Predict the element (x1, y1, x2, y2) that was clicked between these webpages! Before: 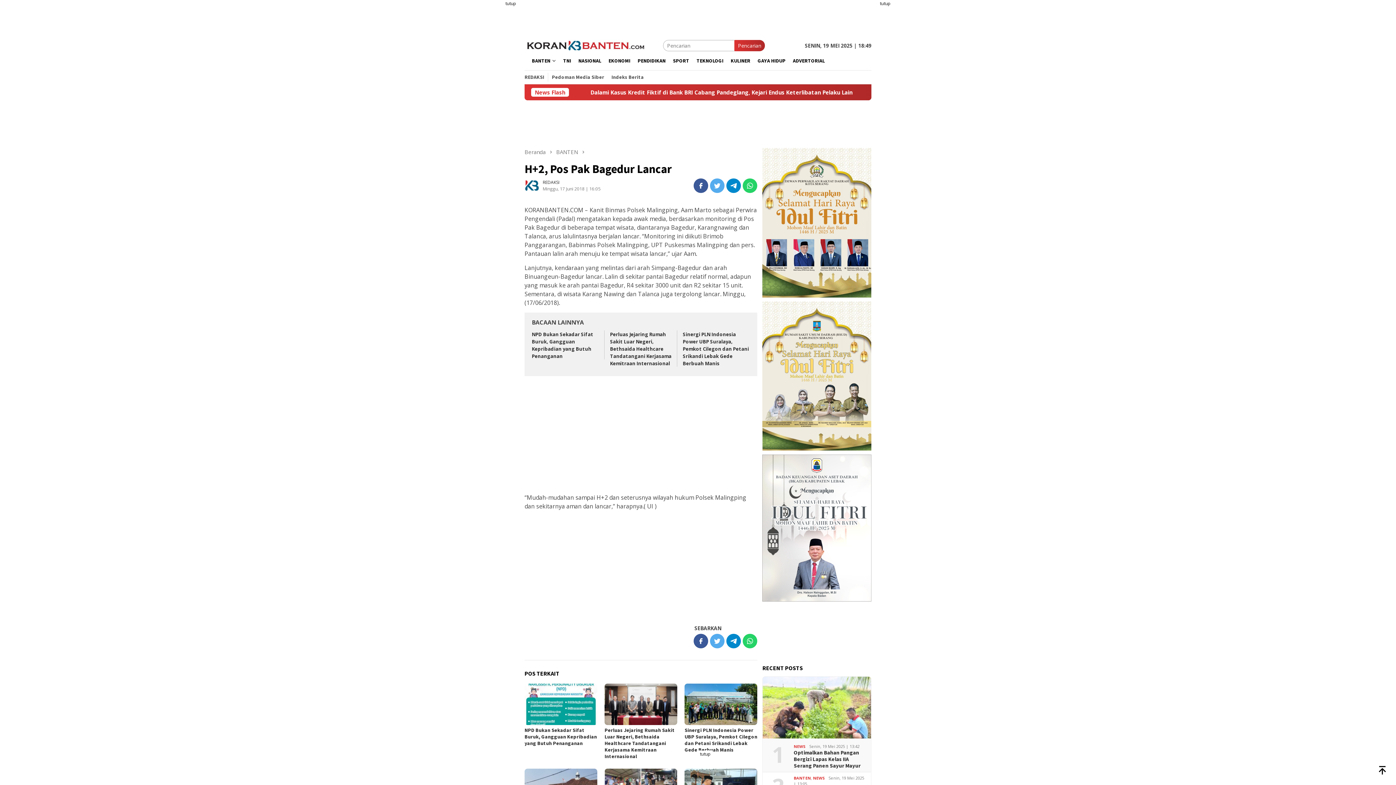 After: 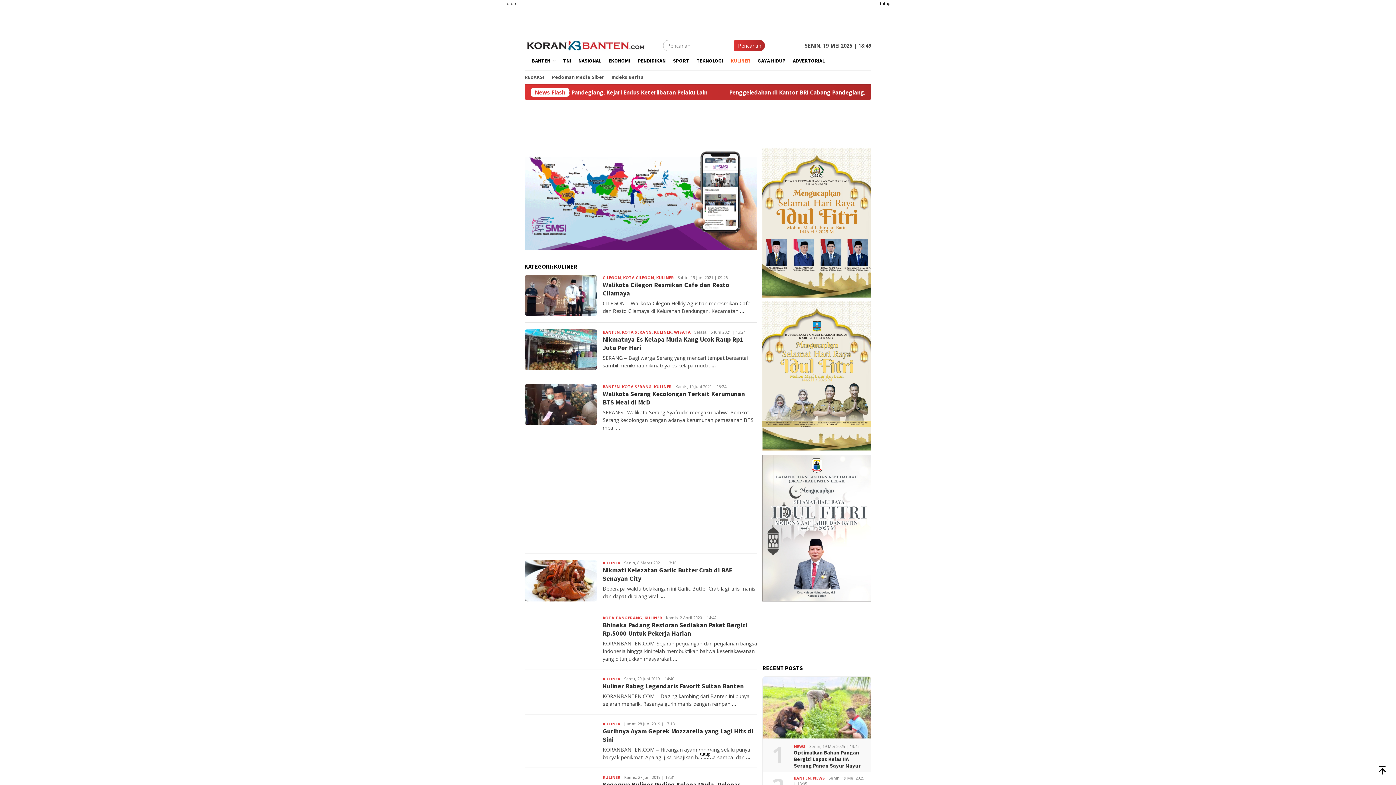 Action: label: KULINER bbox: (727, 51, 754, 70)